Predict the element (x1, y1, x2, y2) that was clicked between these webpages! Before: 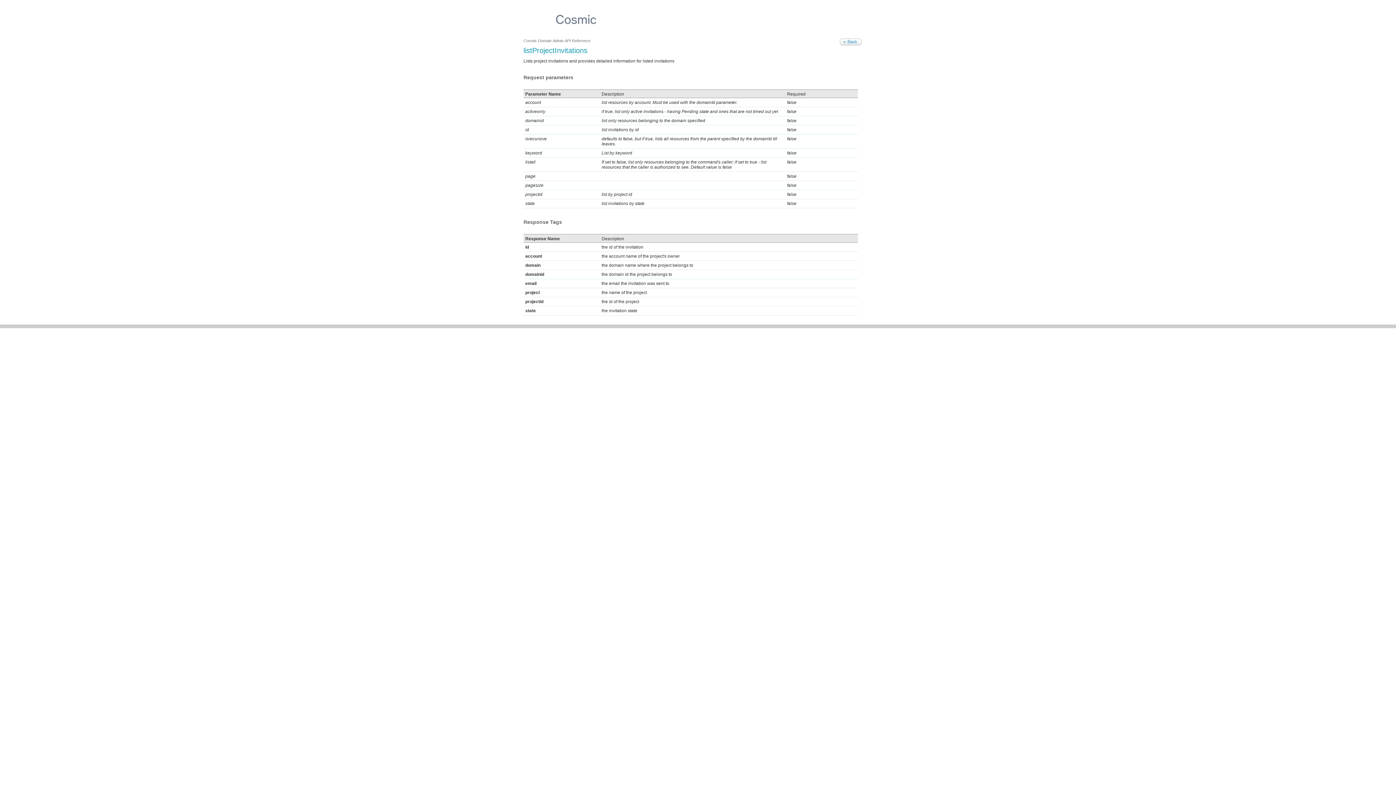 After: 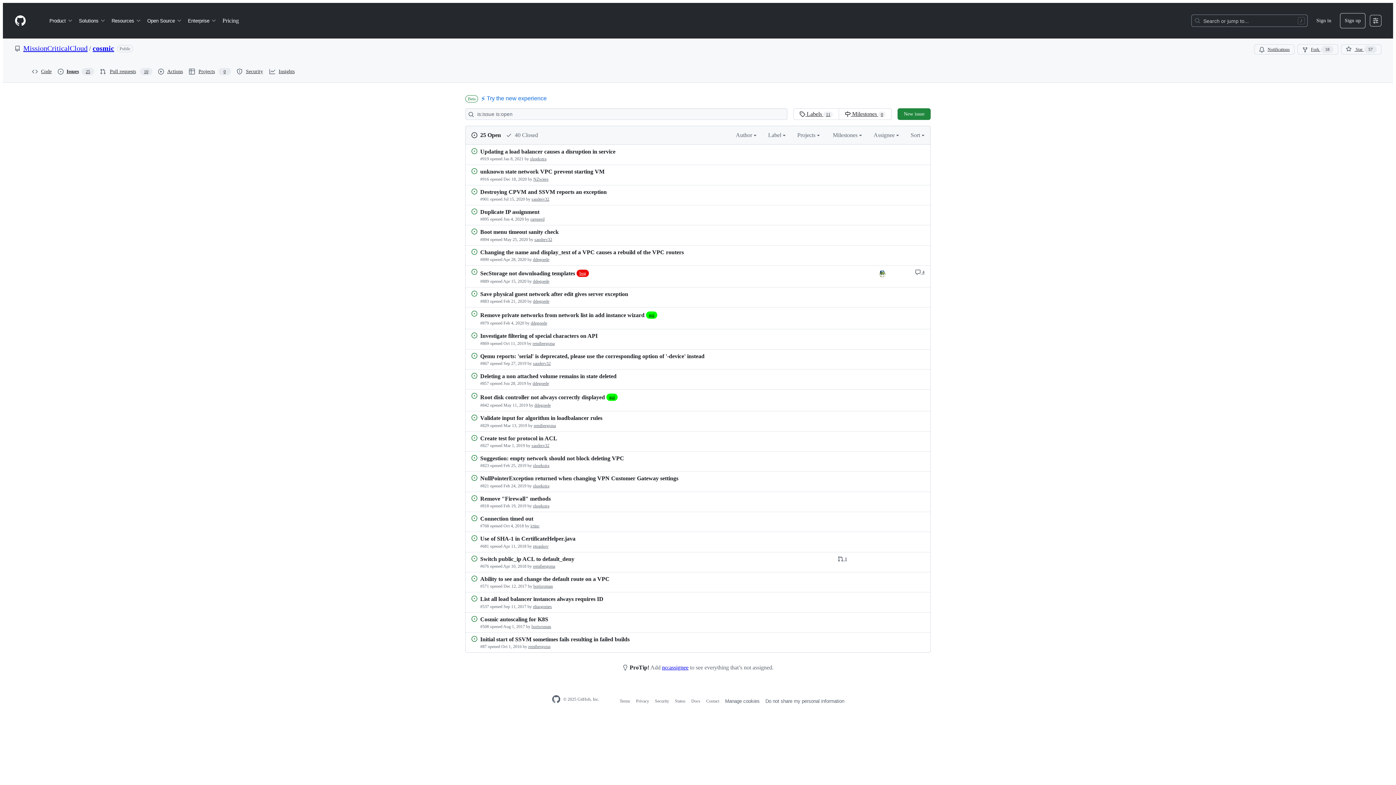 Action: bbox: (523, 13, 659, 32)